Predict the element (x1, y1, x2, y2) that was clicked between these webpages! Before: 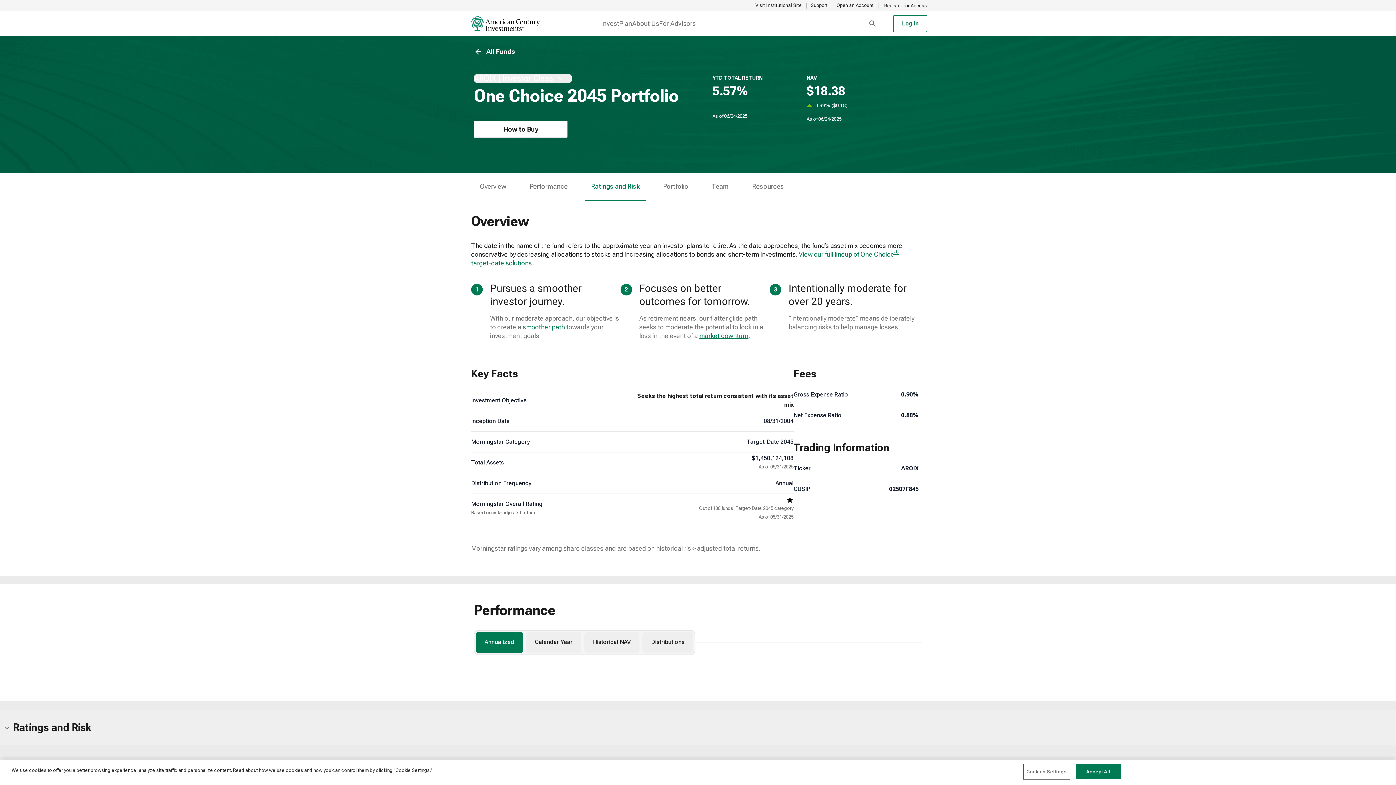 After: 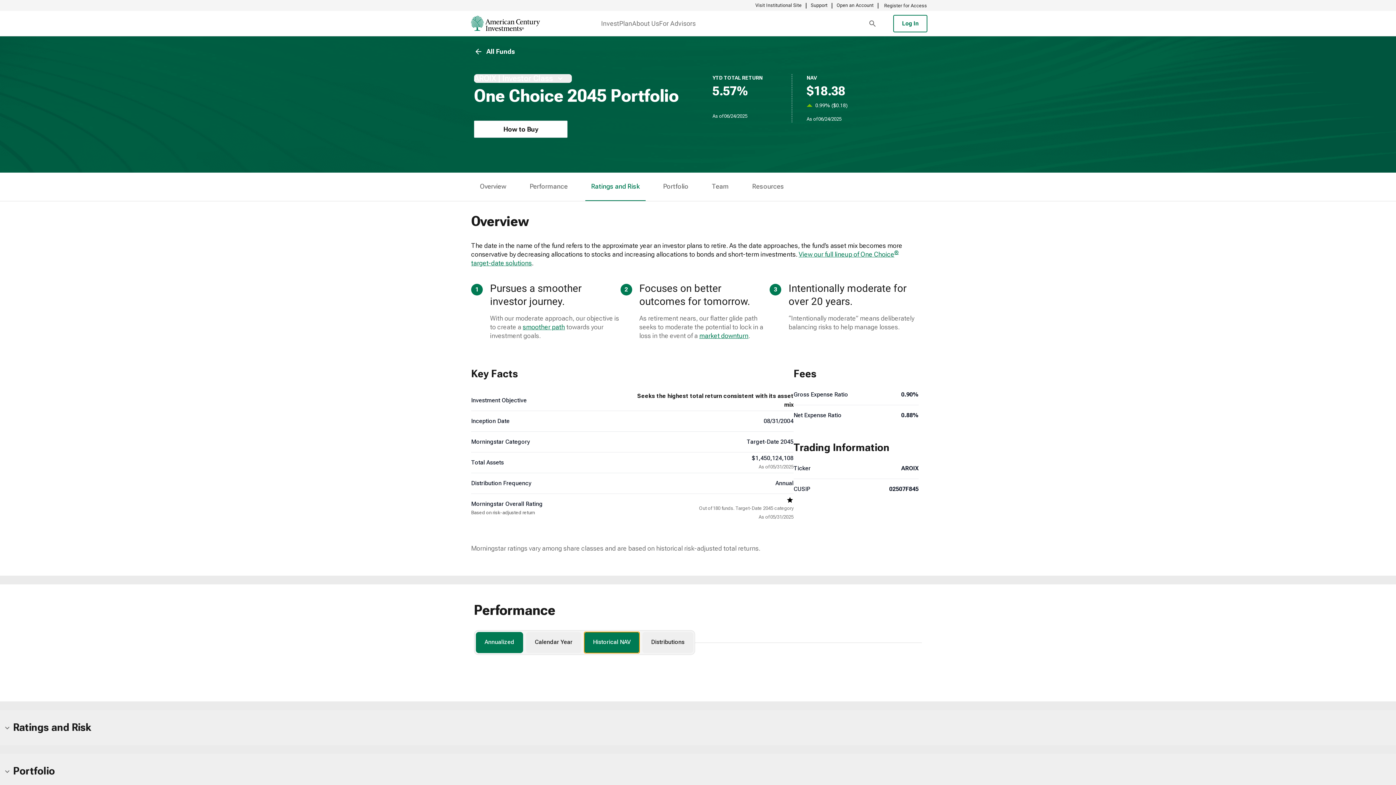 Action: bbox: (584, 632, 639, 653) label: Historical NAV